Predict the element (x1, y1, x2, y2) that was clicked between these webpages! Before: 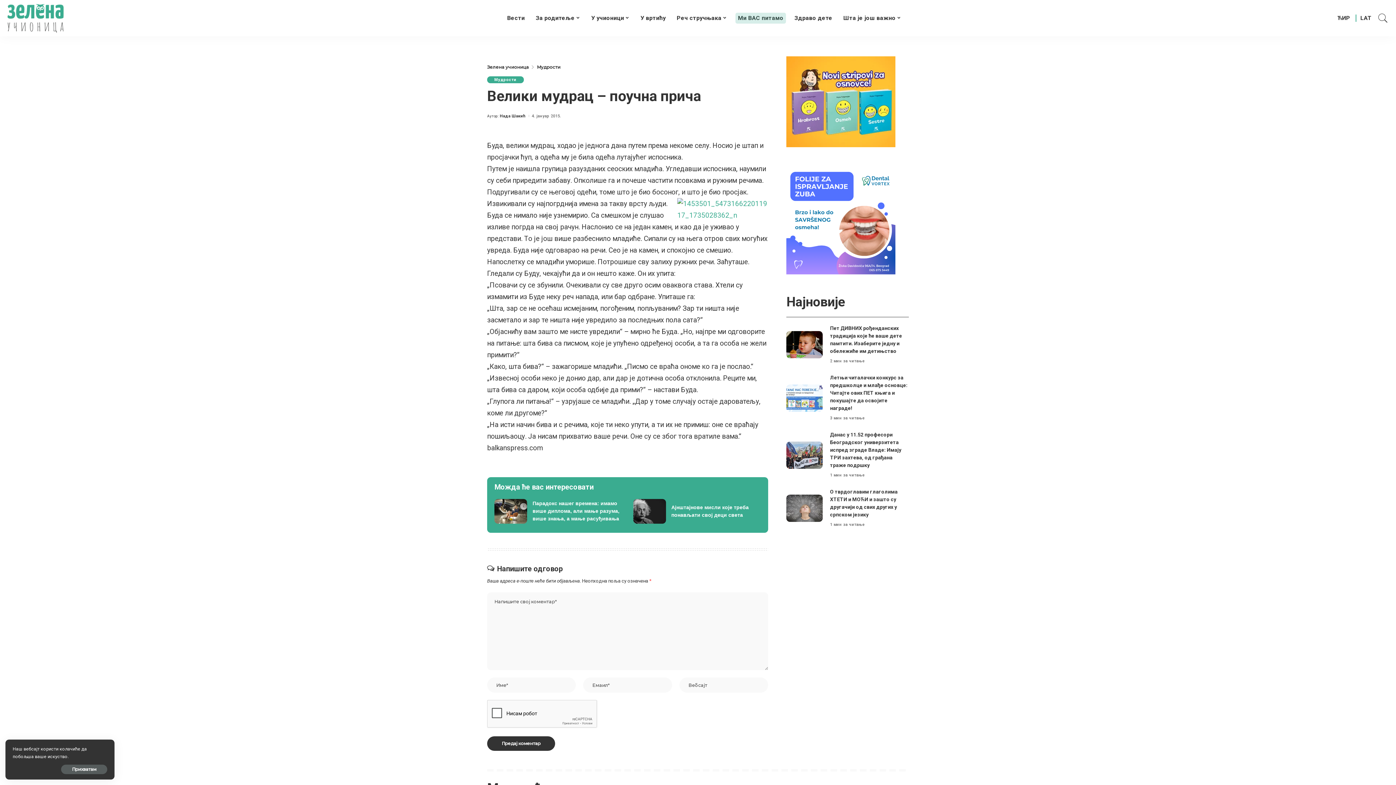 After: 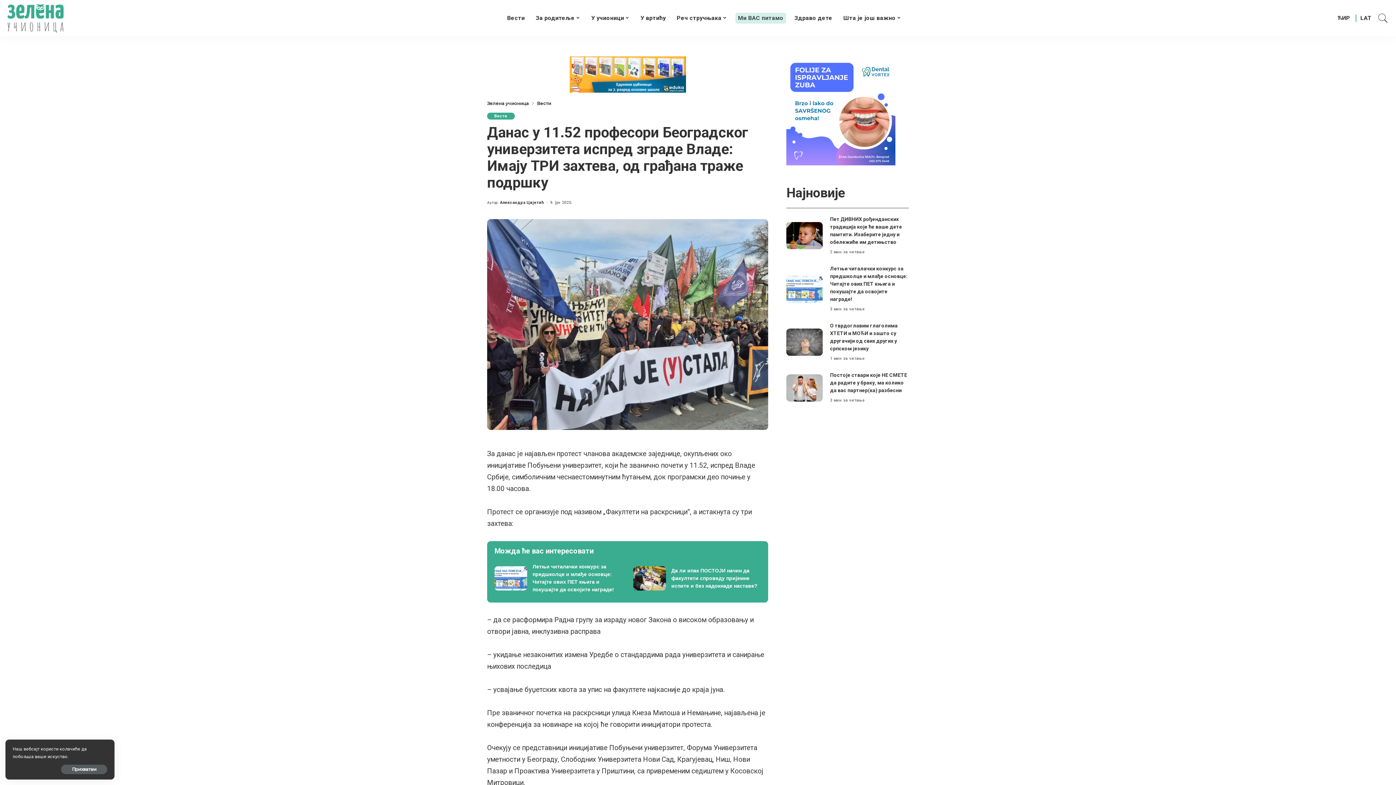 Action: bbox: (786, 441, 823, 468) label: Данас у 11.52 професори Београдског универзитета испред зграде Владе: Имају ТРИ захтева, од грађана траже подршку